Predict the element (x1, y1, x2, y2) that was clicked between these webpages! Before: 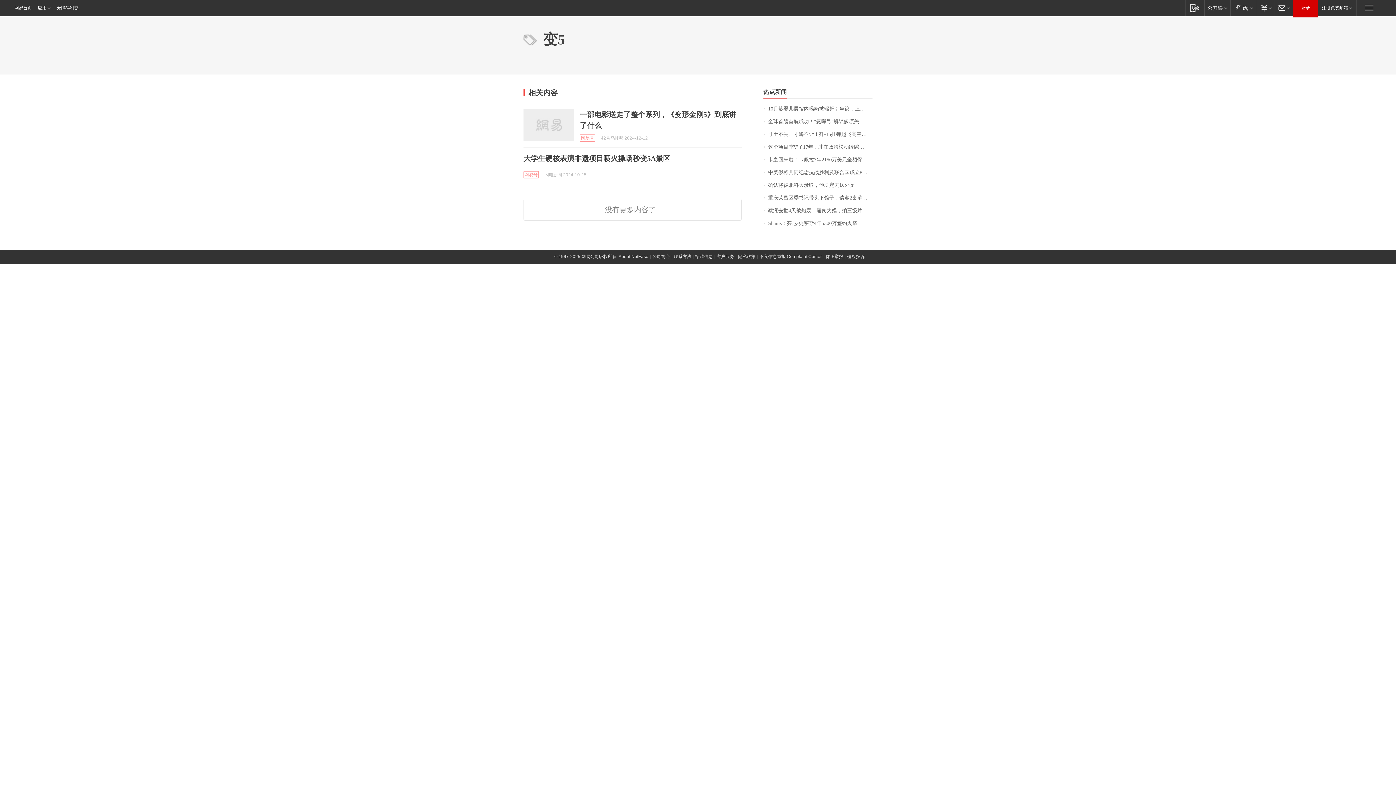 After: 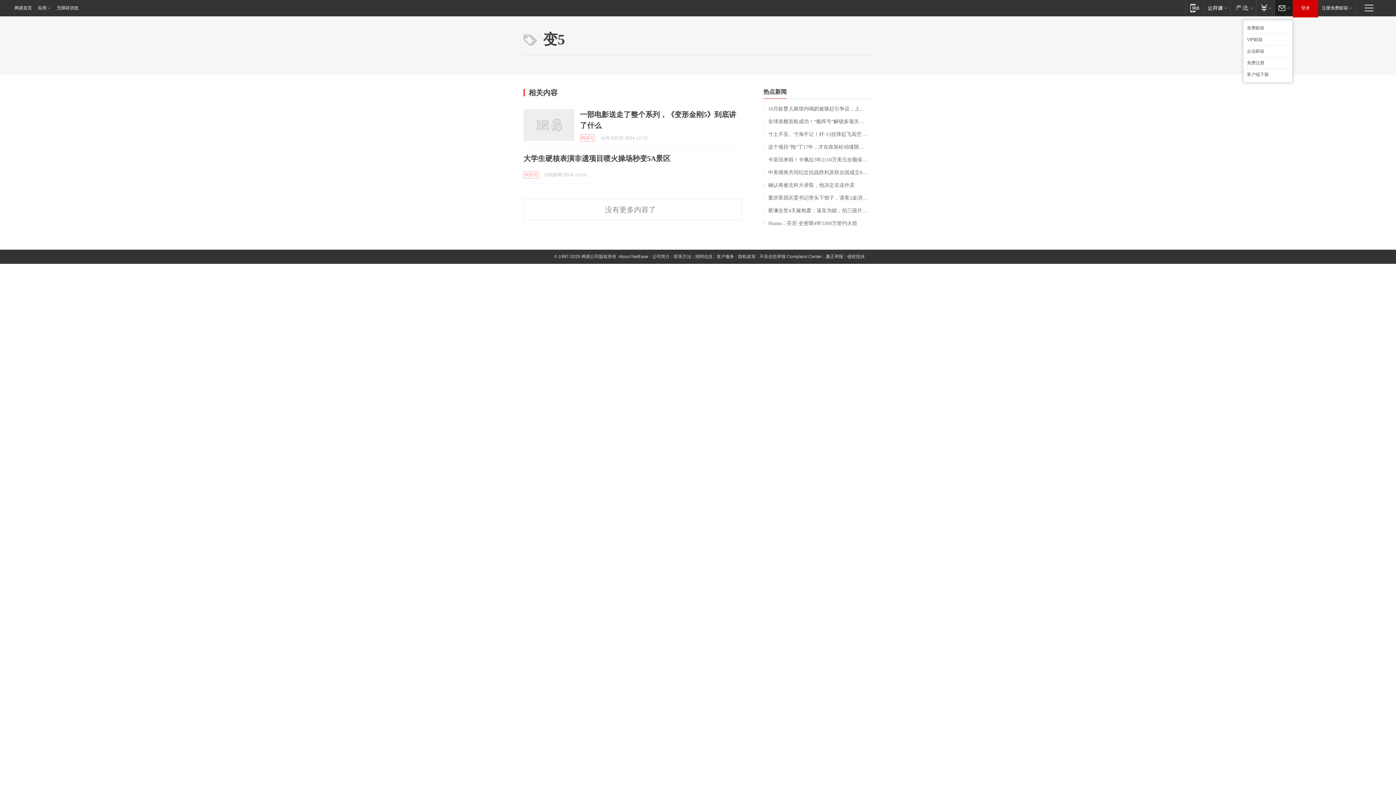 Action: bbox: (1274, 0, 1293, 15) label: 邮箱